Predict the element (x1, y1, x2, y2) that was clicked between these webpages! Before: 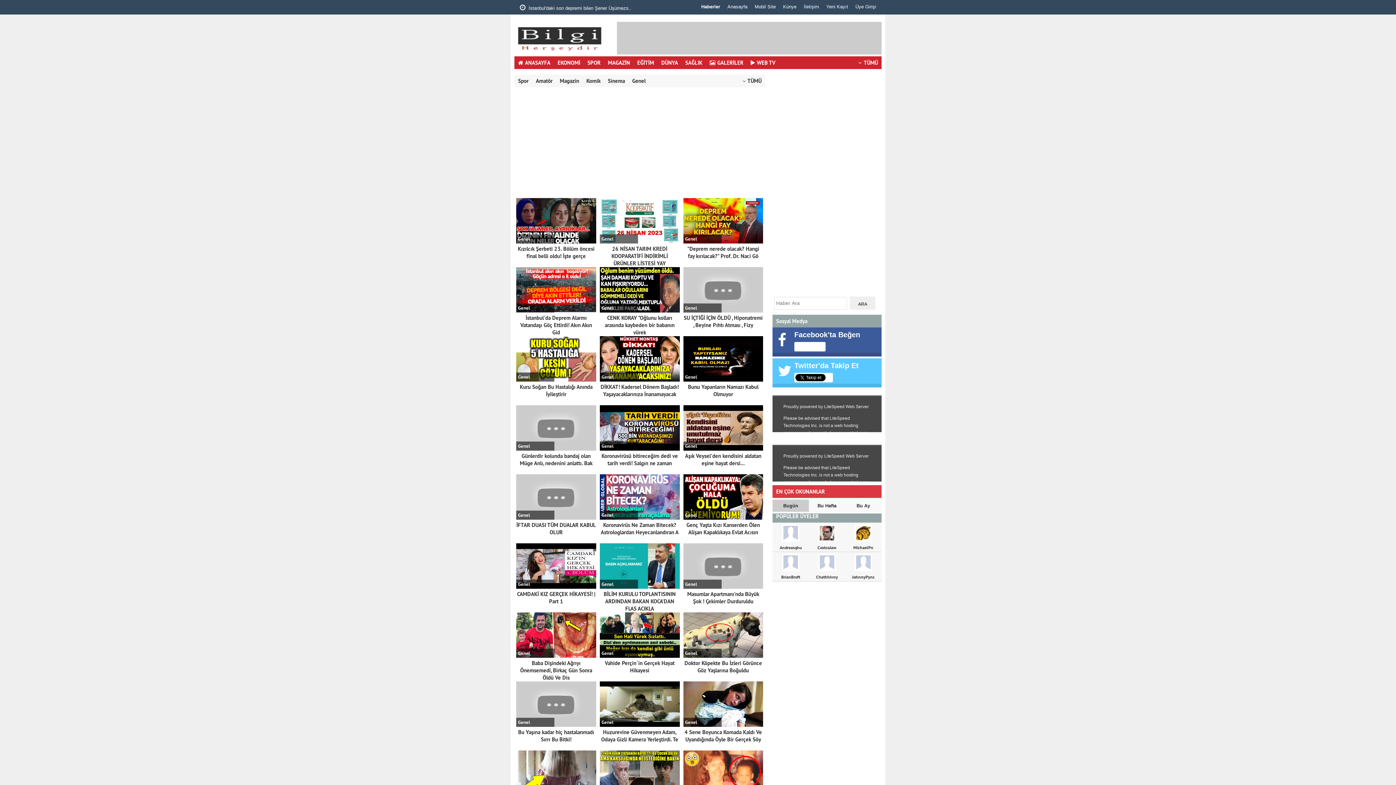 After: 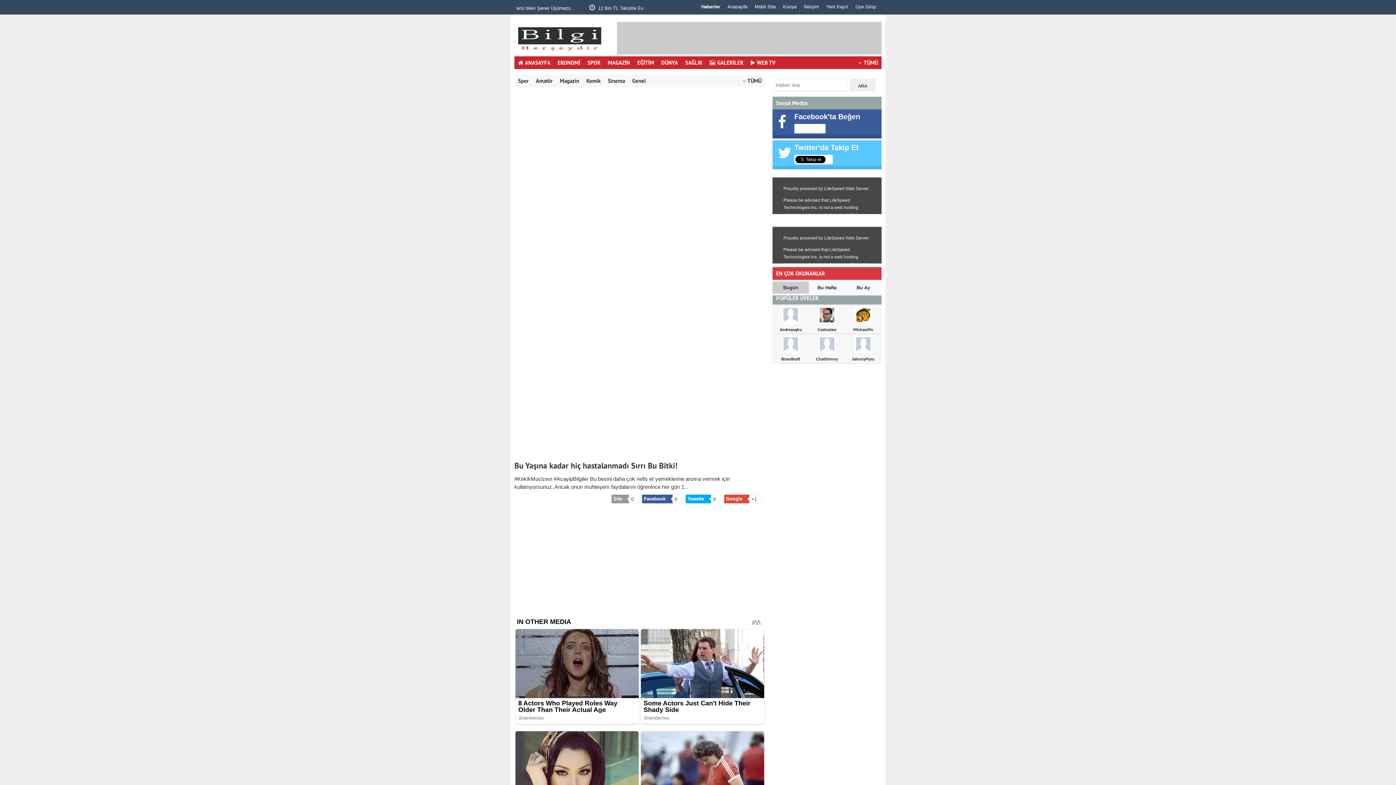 Action: bbox: (516, 729, 596, 743) label: Bu Yaşına kadar hiç hastalanmadı Sırrı Bu Bitki!